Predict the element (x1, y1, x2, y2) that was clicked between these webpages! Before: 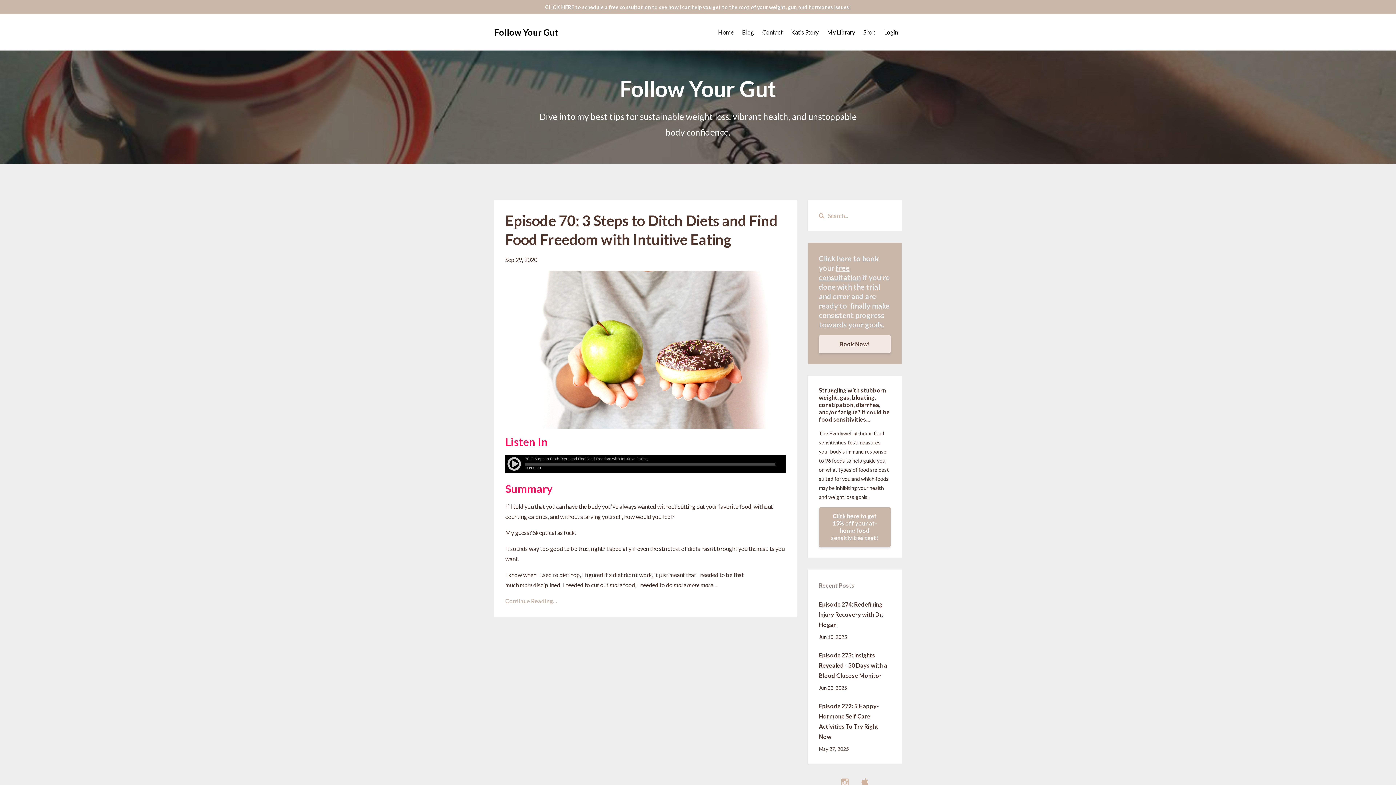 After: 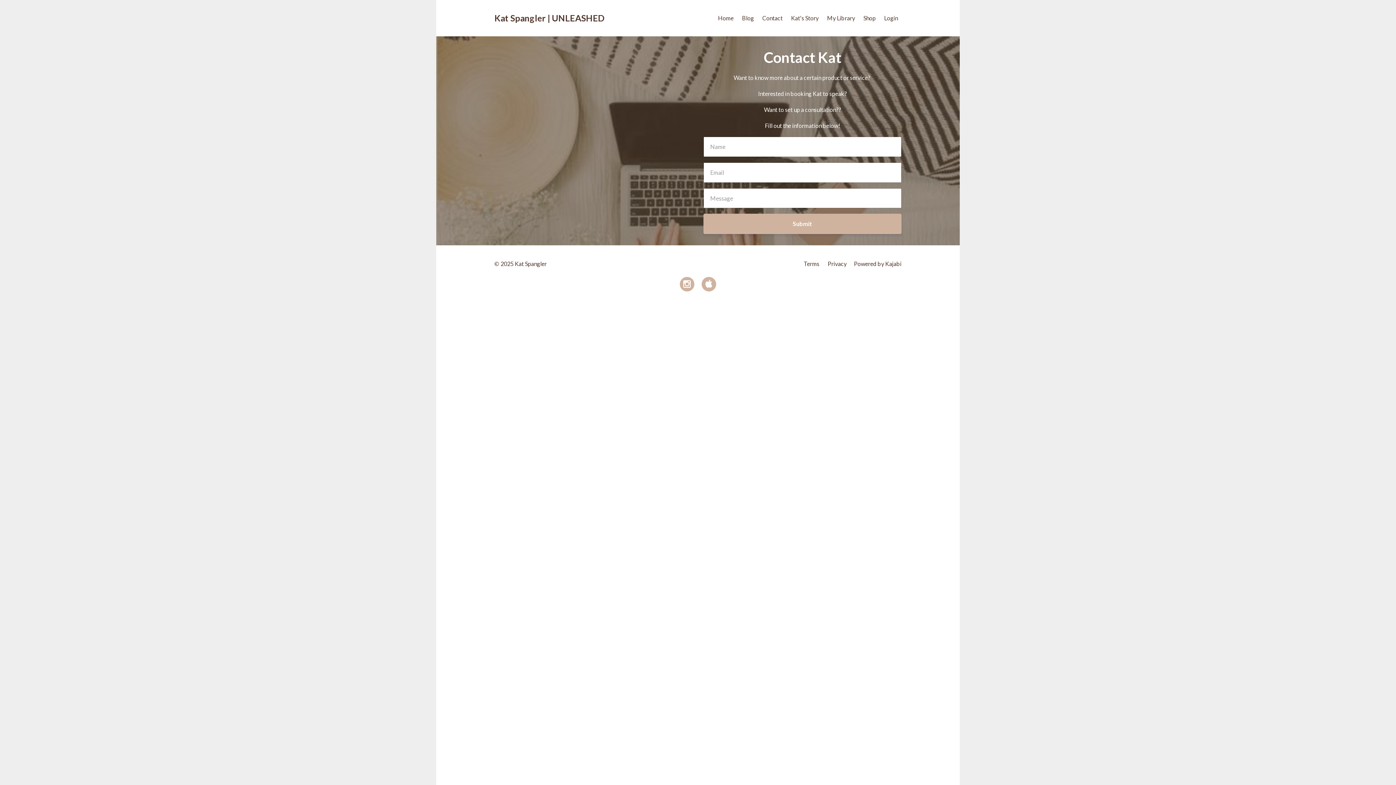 Action: label: Contact bbox: (762, 25, 782, 39)